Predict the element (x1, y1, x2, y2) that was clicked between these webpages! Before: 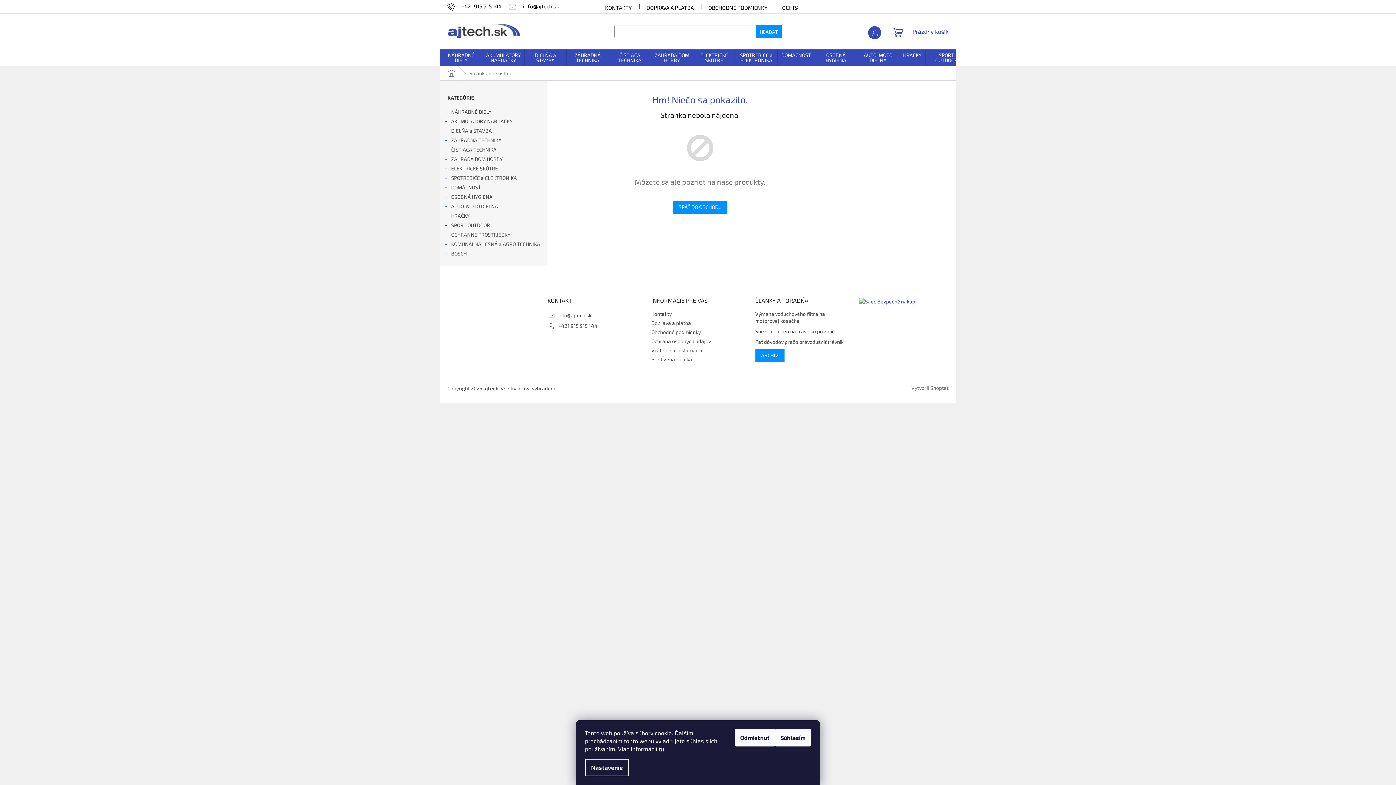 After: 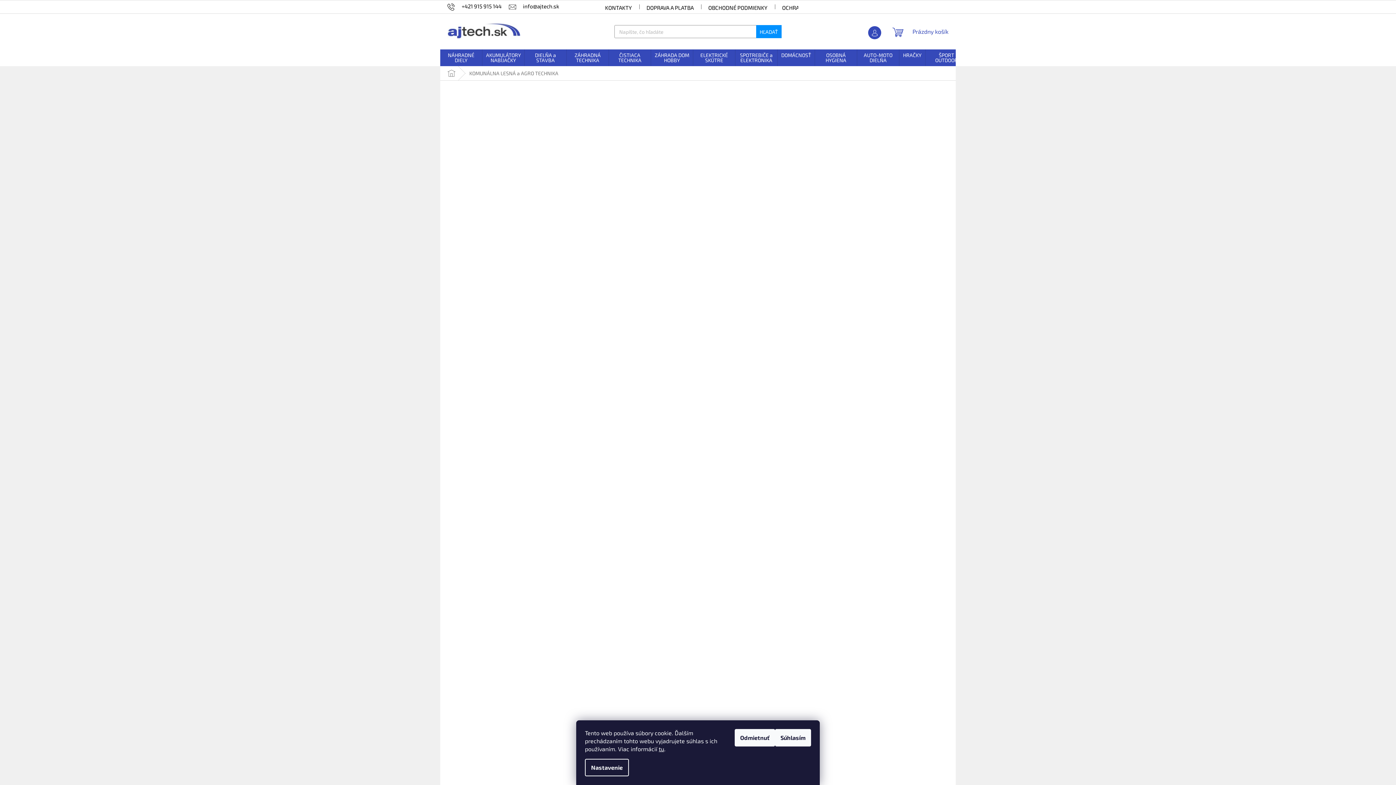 Action: bbox: (440, 239, 547, 249) label: KOMUNÁLNA LESNÁ a AGRO TECHNIKA
 